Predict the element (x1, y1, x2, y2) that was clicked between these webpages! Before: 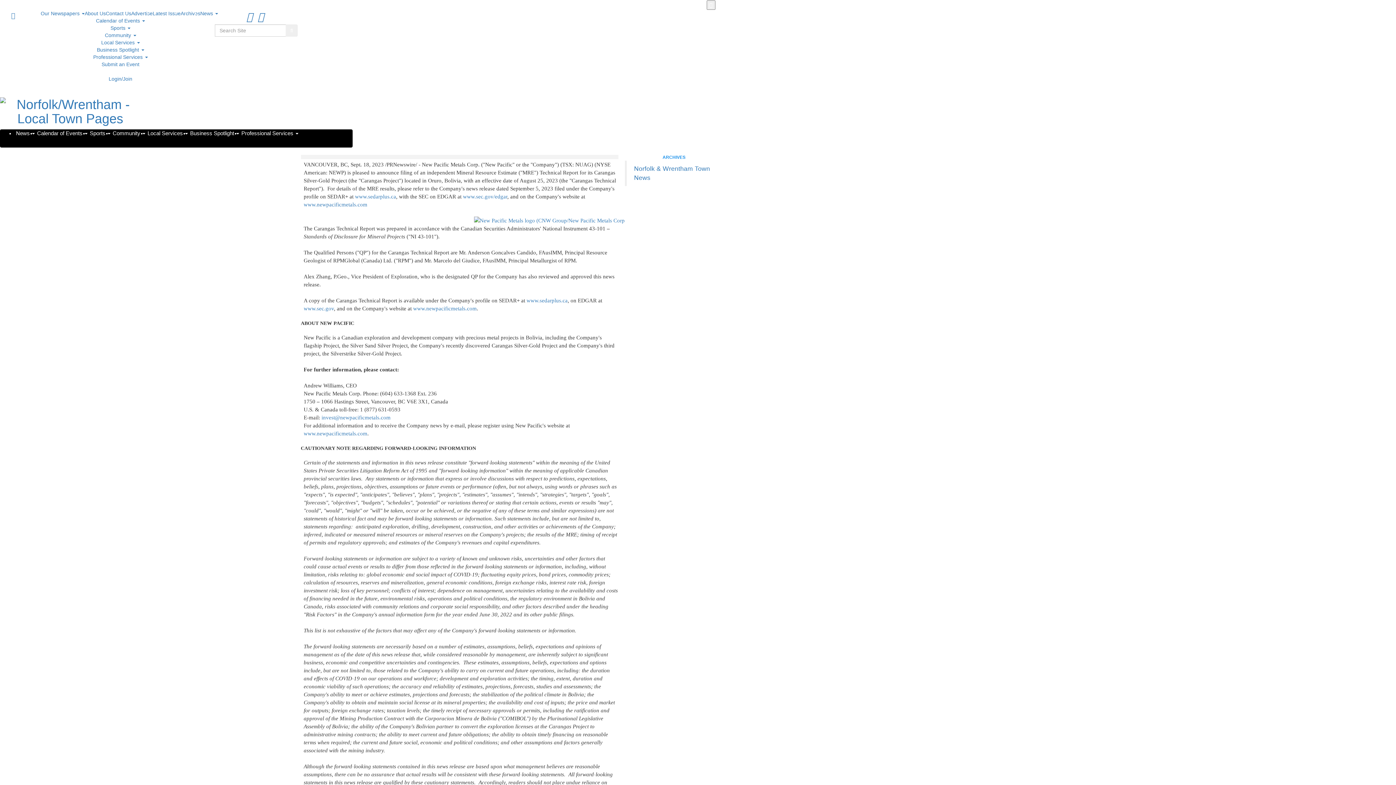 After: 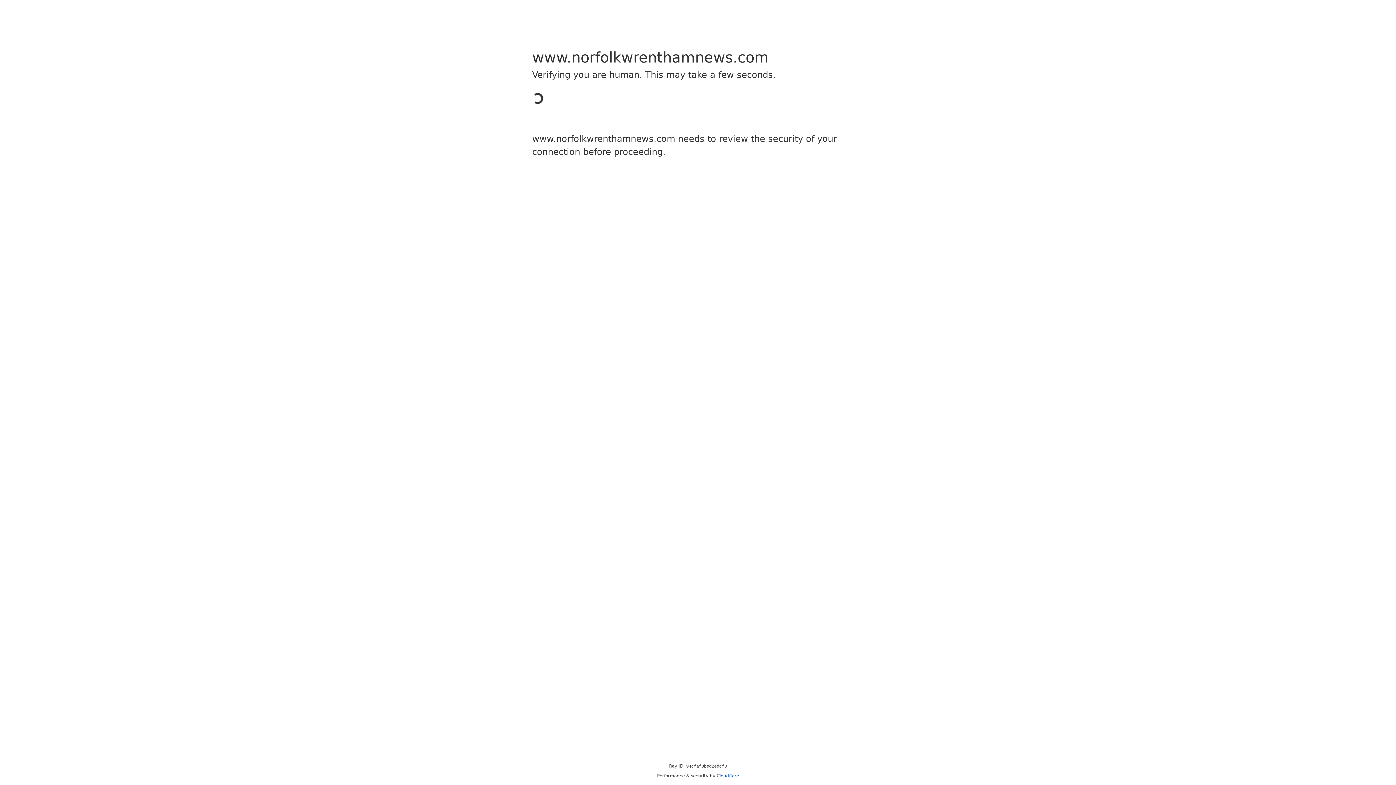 Action: label: Calendar of Events  bbox: (37, 124, 87, 141)